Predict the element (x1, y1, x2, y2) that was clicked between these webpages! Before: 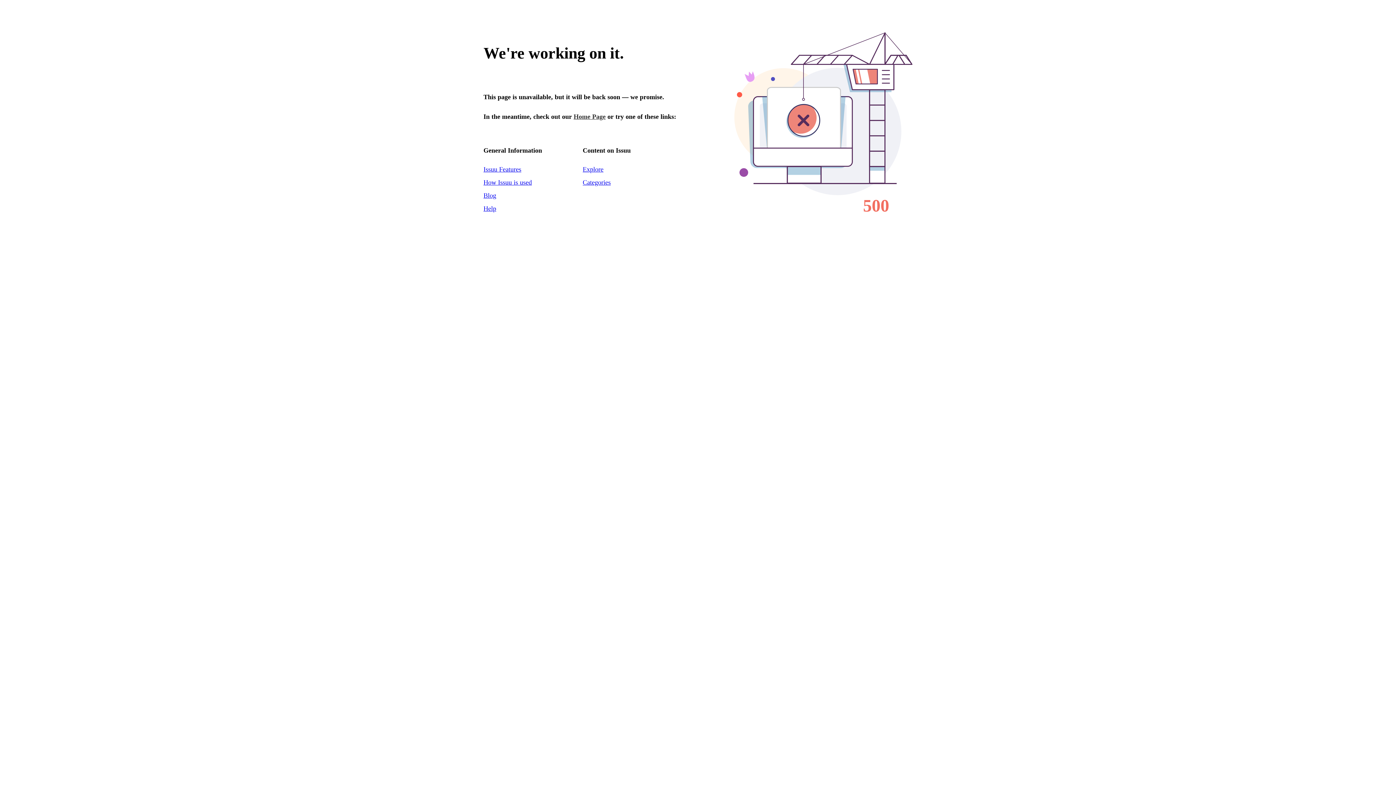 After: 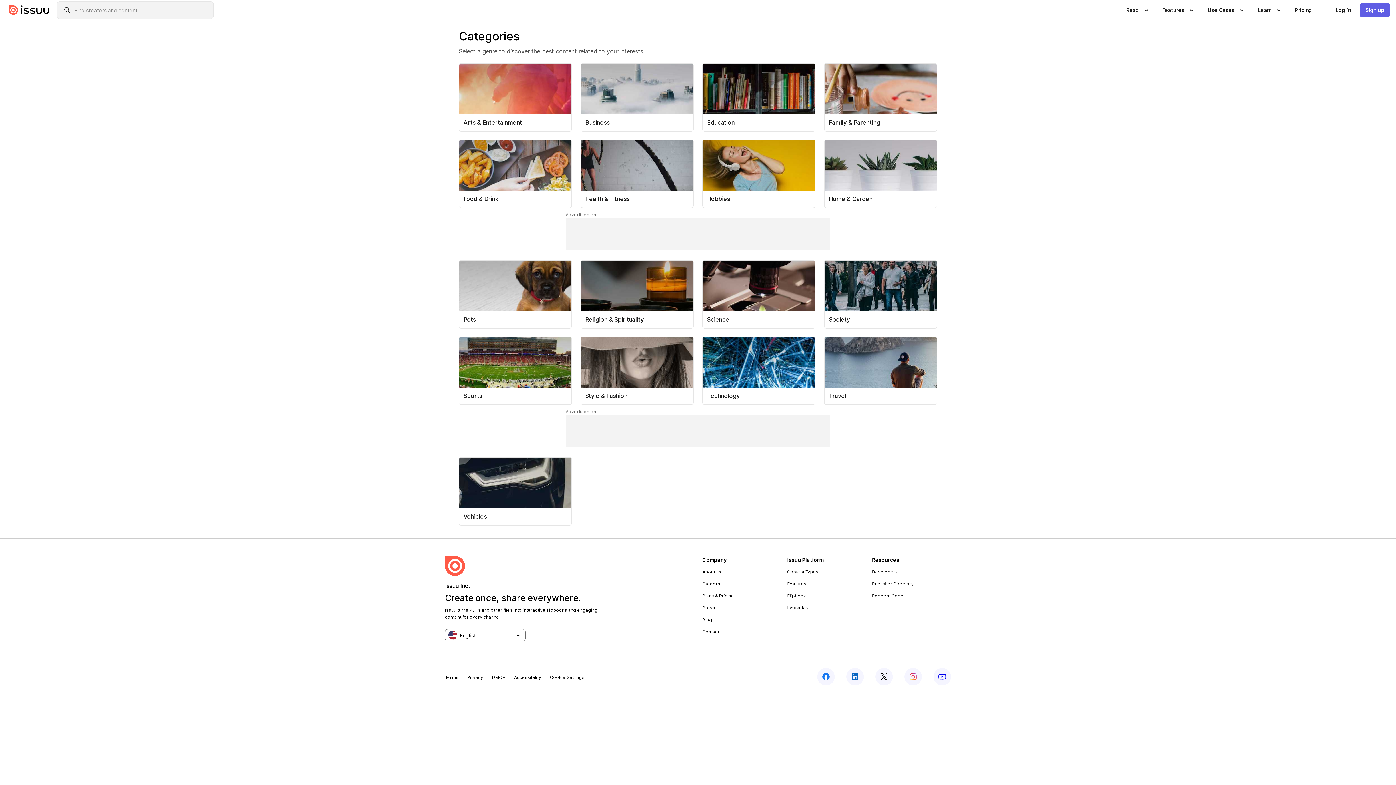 Action: bbox: (582, 165, 603, 173) label: Explore